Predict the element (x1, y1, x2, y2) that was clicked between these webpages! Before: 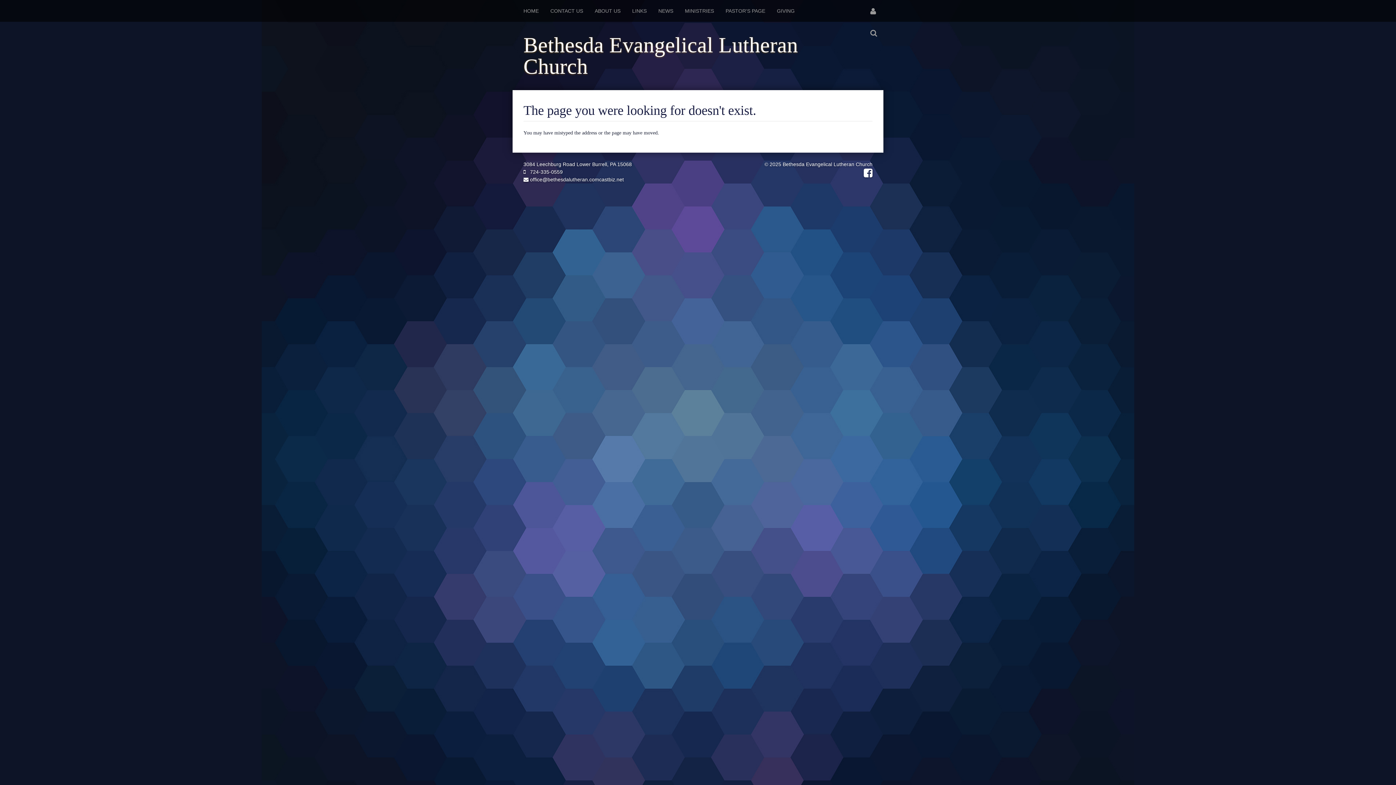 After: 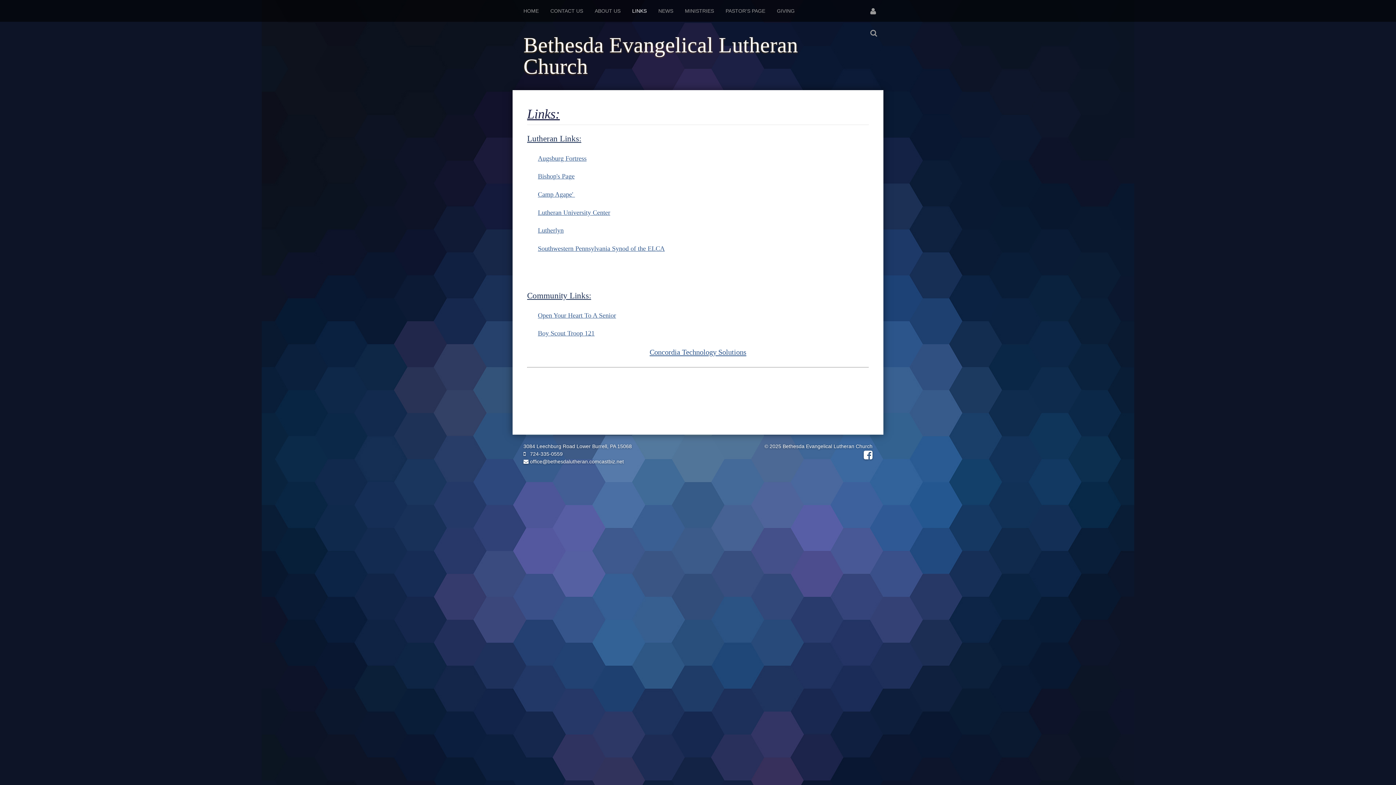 Action: bbox: (632, 8, 646, 13) label: LINKS